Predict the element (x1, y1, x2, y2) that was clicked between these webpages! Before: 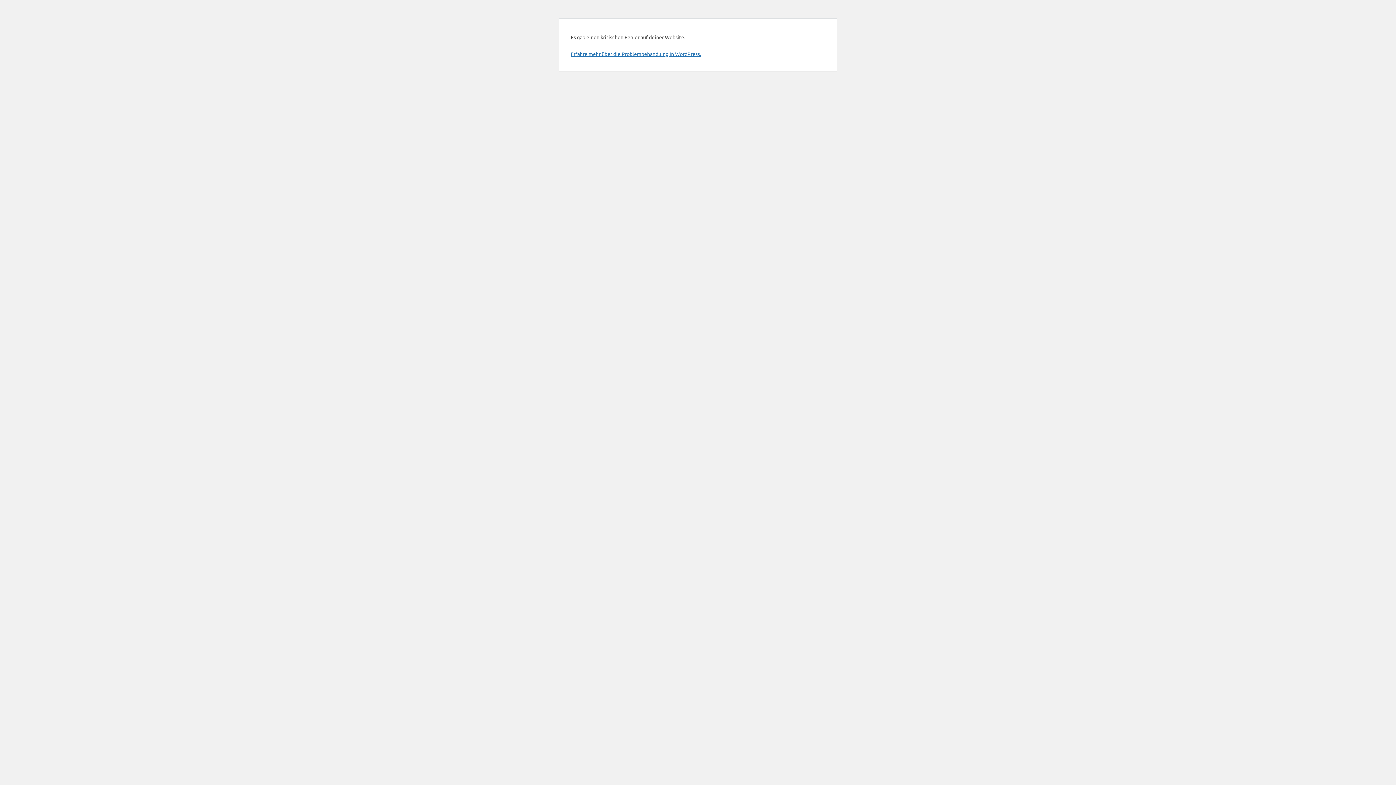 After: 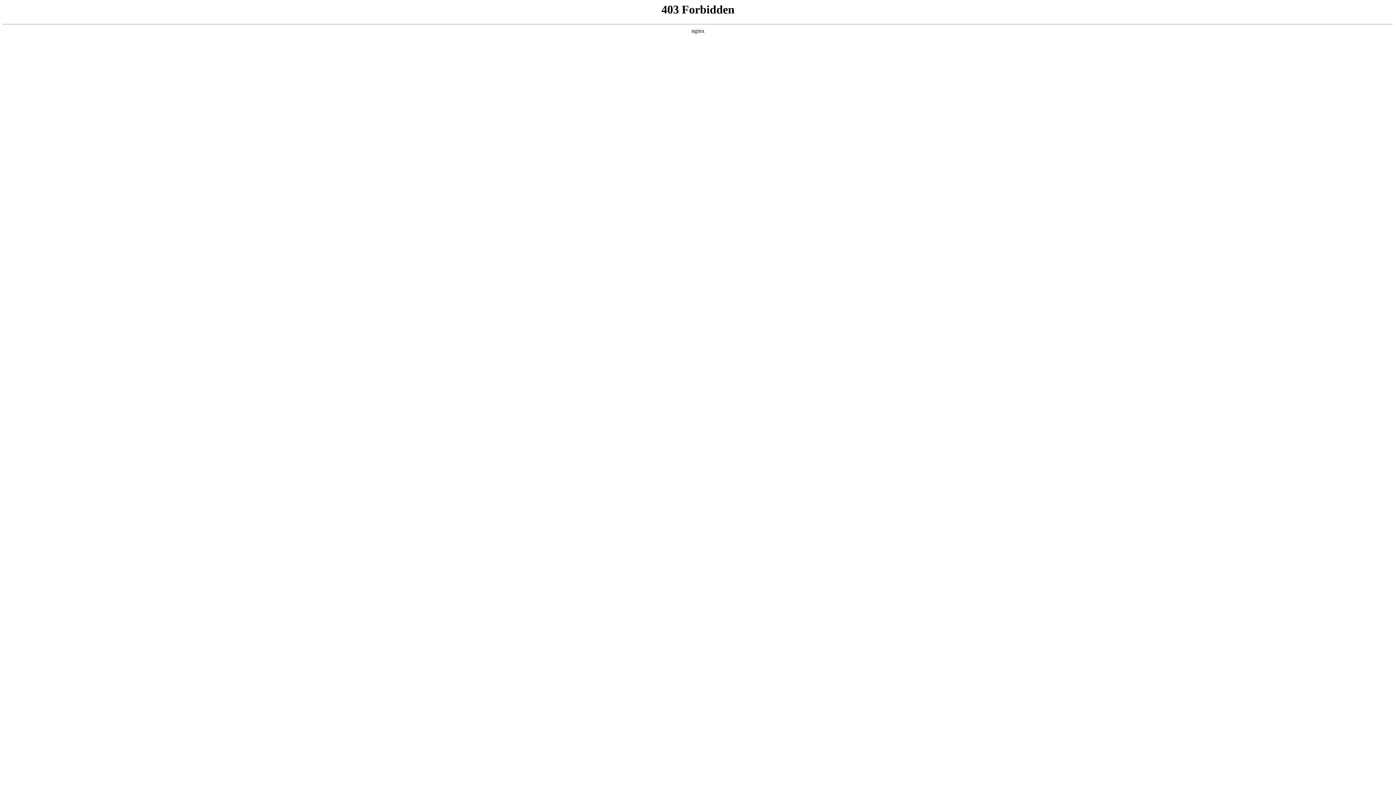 Action: bbox: (570, 50, 701, 57) label: Erfahre mehr über die Problembehandlung in WordPress.